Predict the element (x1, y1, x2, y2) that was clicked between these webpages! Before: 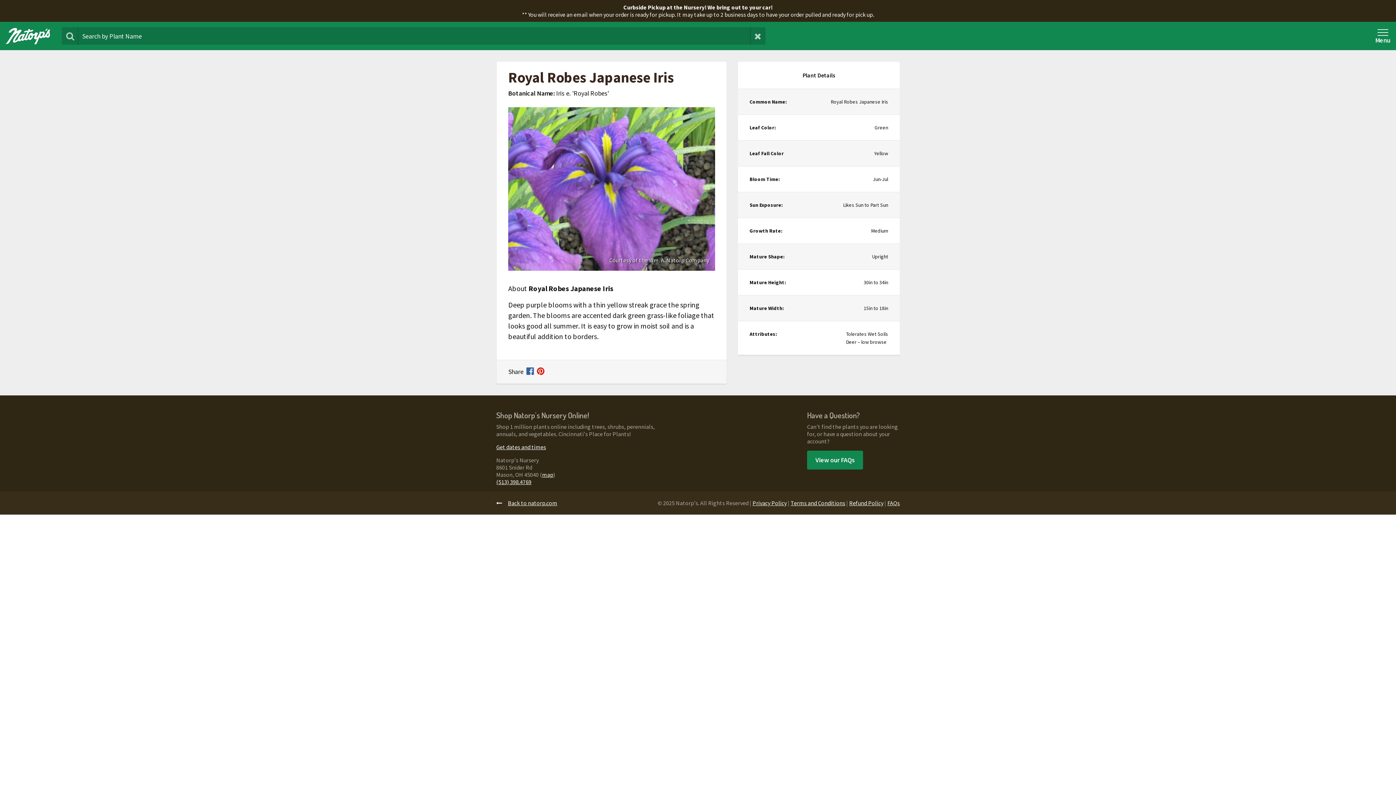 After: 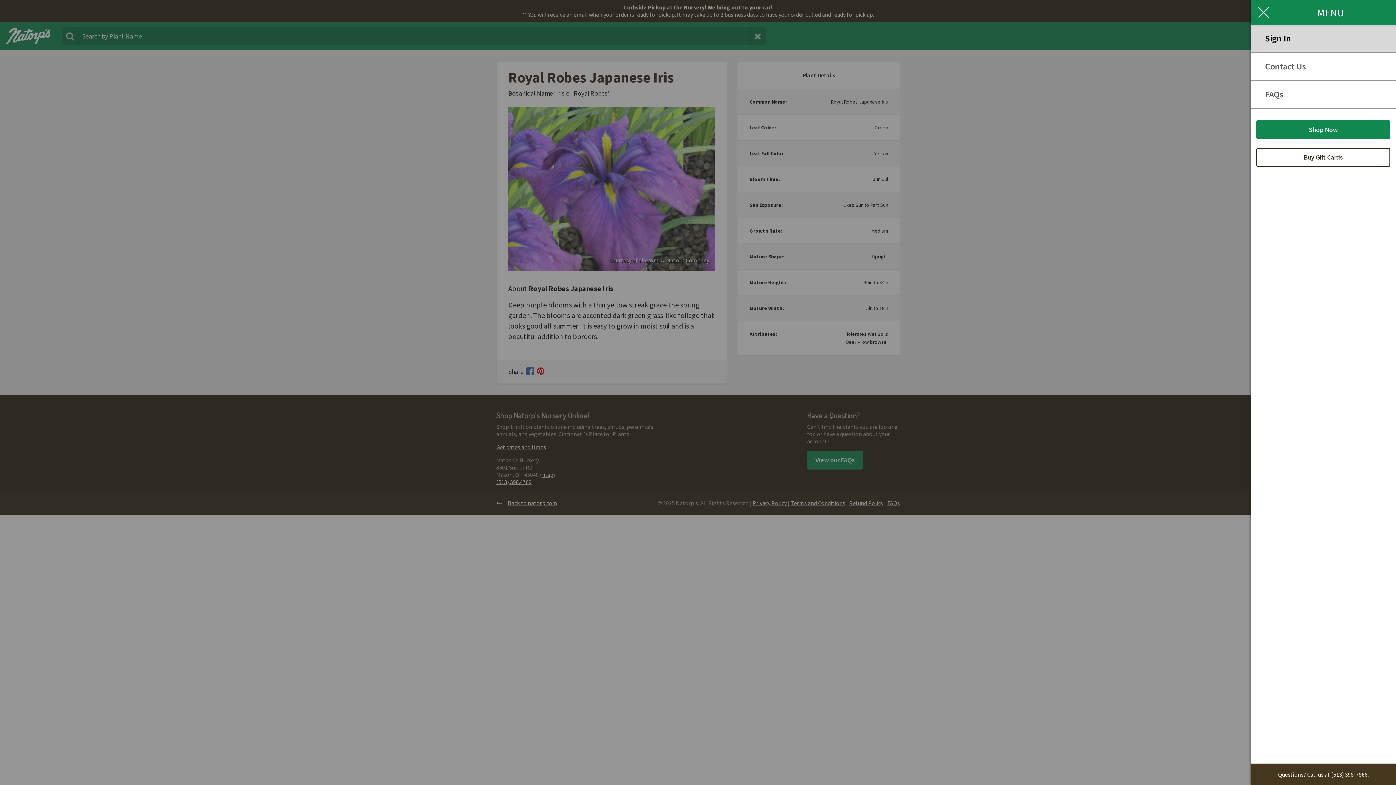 Action: bbox: (1375, 24, 1390, 47) label: Menu